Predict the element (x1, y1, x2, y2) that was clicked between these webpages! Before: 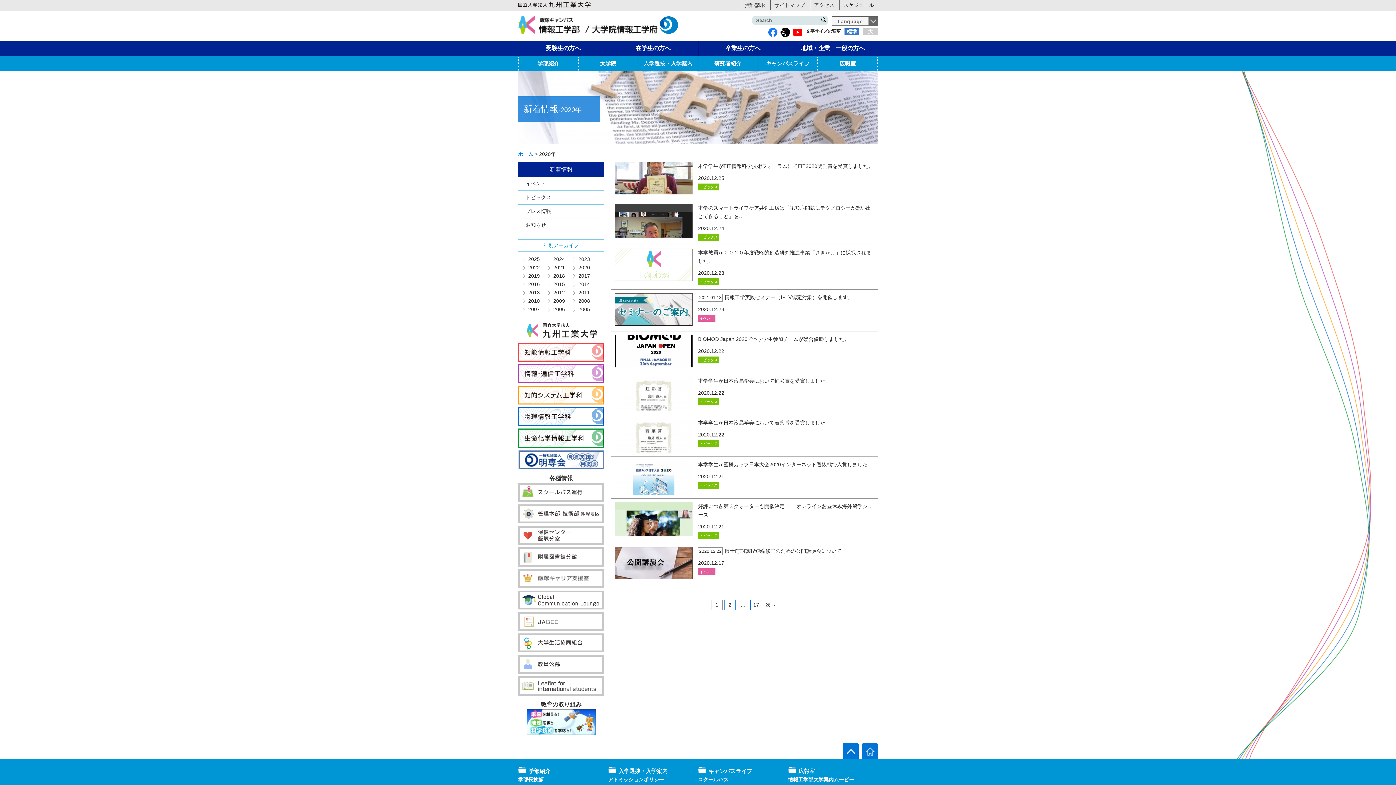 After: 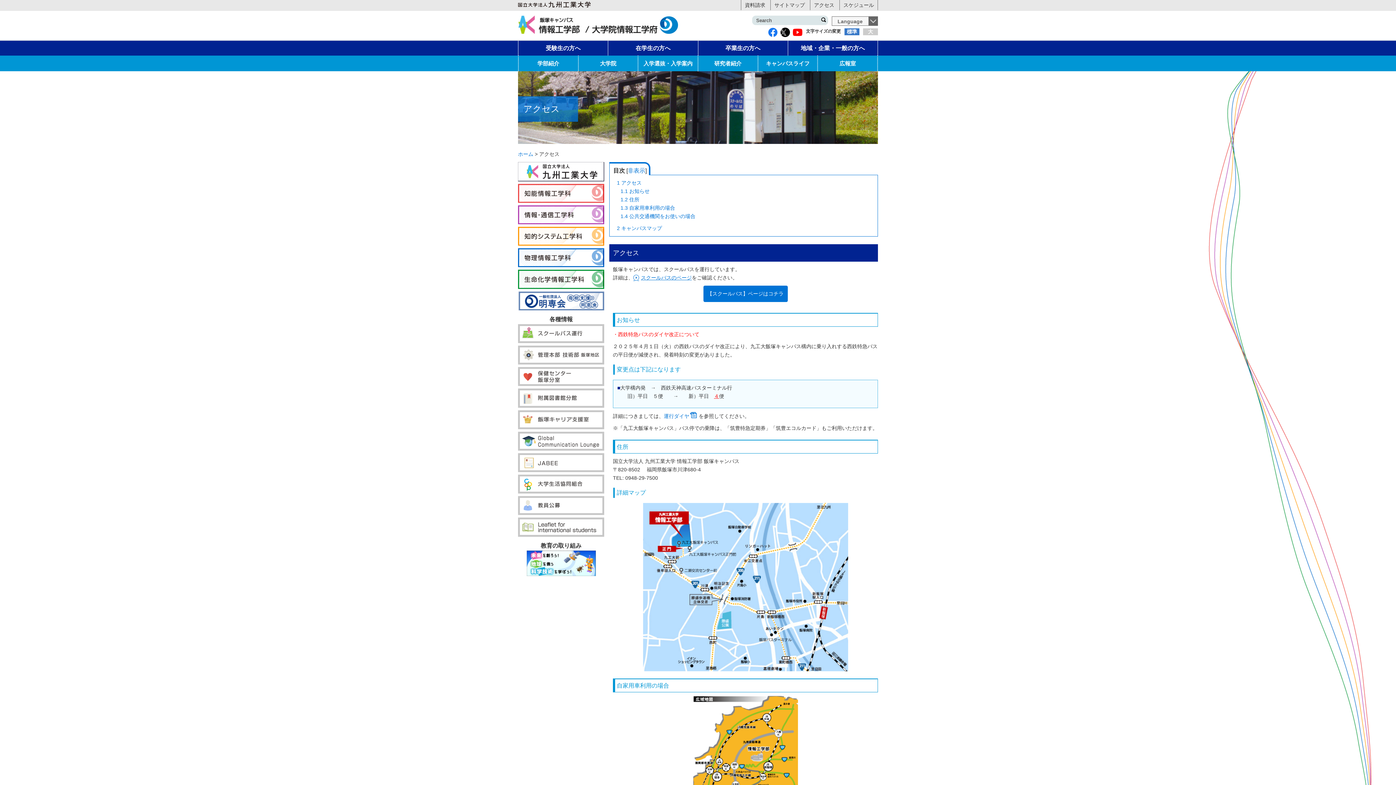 Action: bbox: (810, 0, 838, 10) label: アクセス